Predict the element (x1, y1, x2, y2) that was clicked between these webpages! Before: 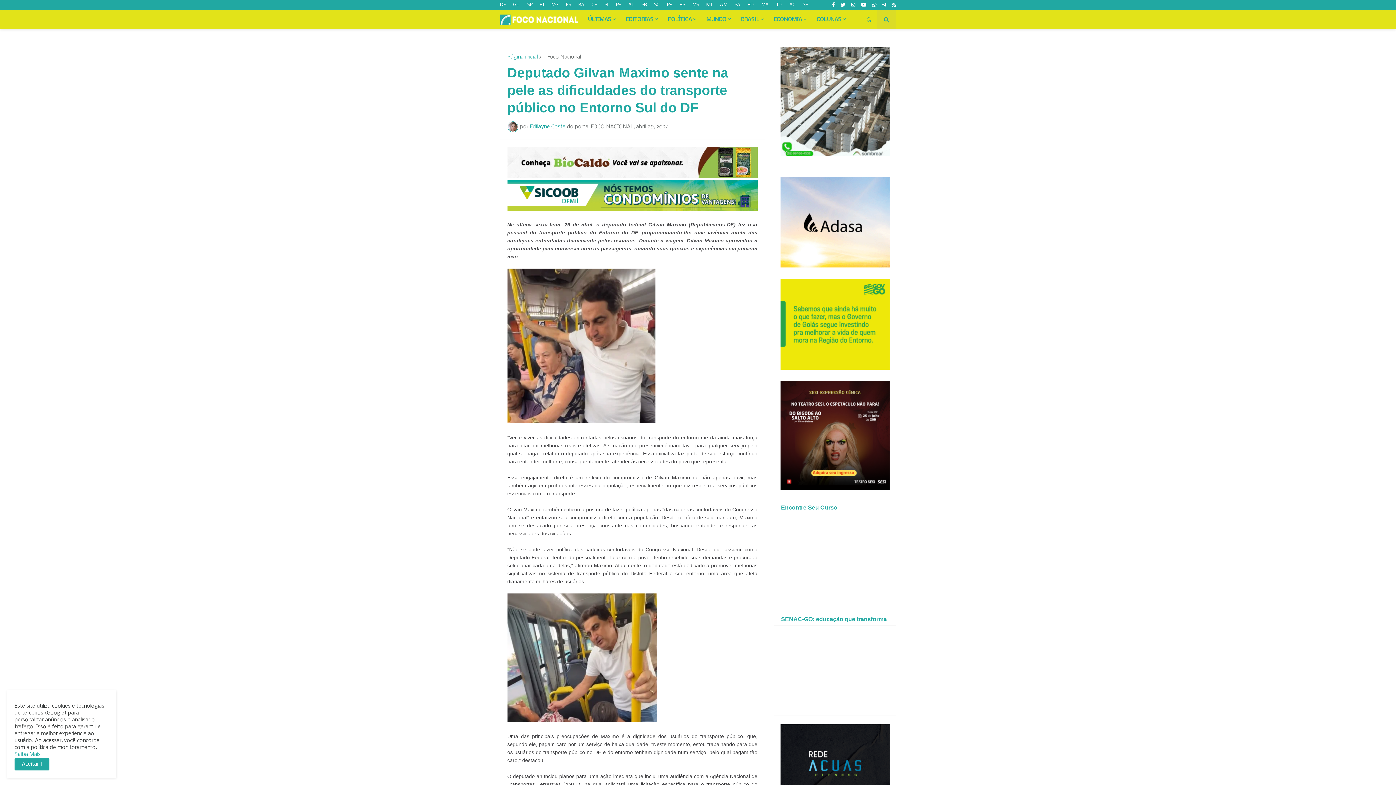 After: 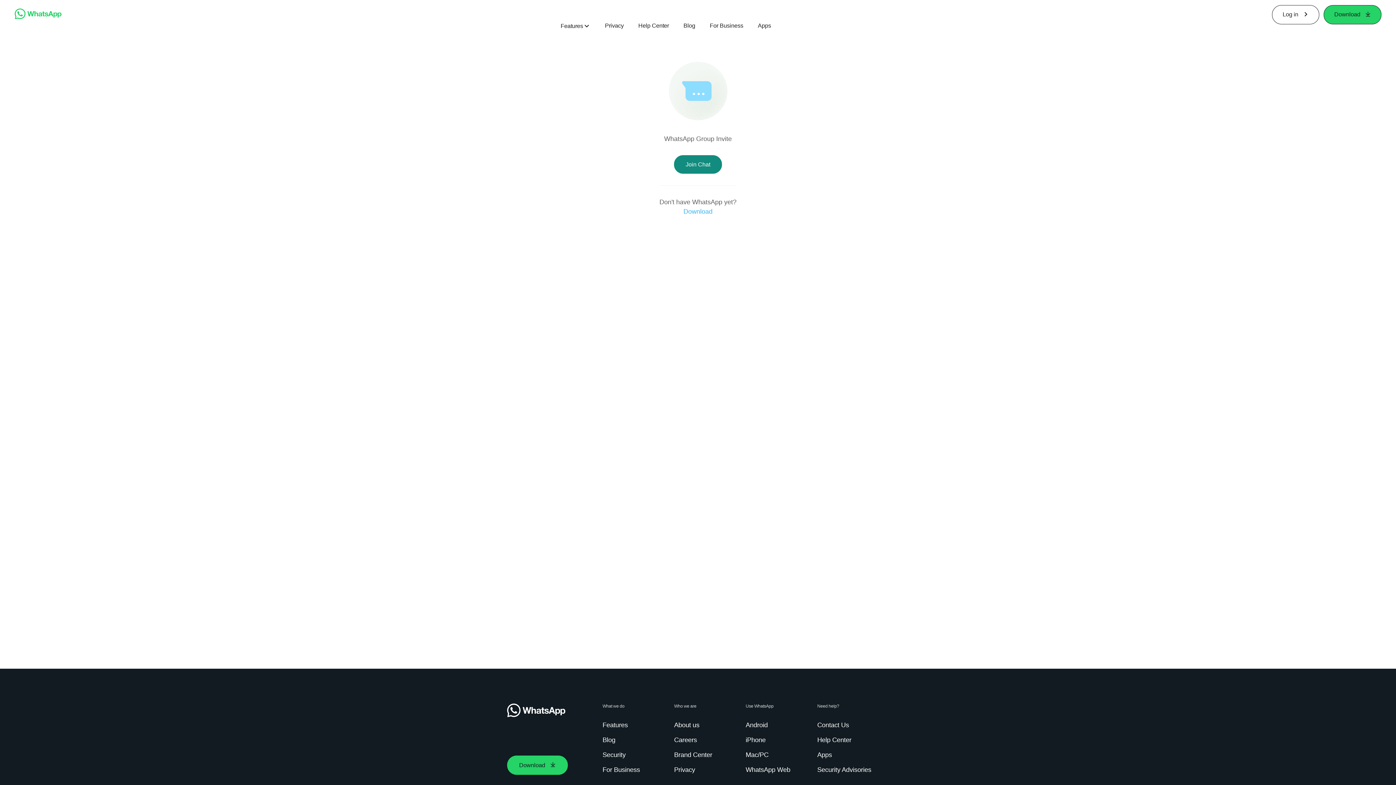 Action: label: EDITORIAS bbox: (620, 10, 663, 29)